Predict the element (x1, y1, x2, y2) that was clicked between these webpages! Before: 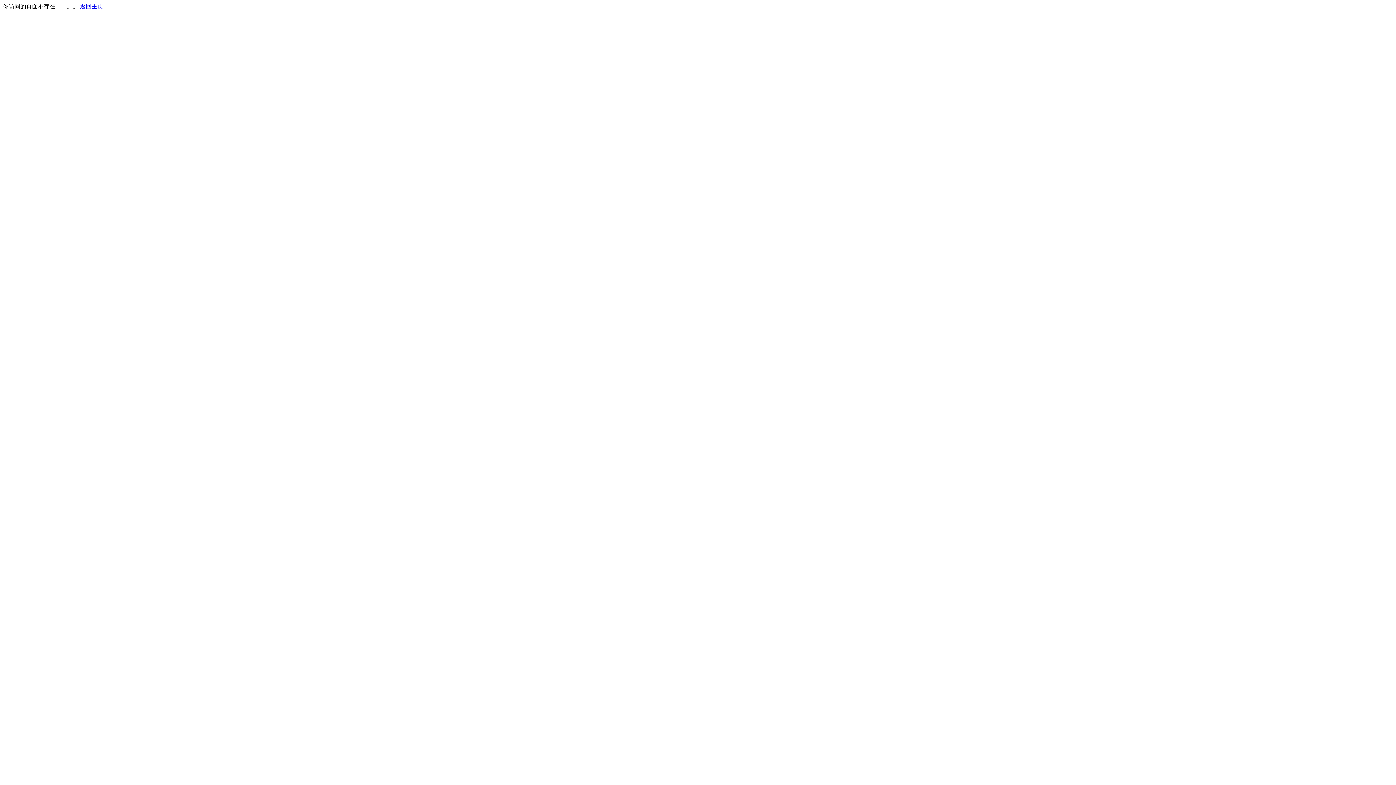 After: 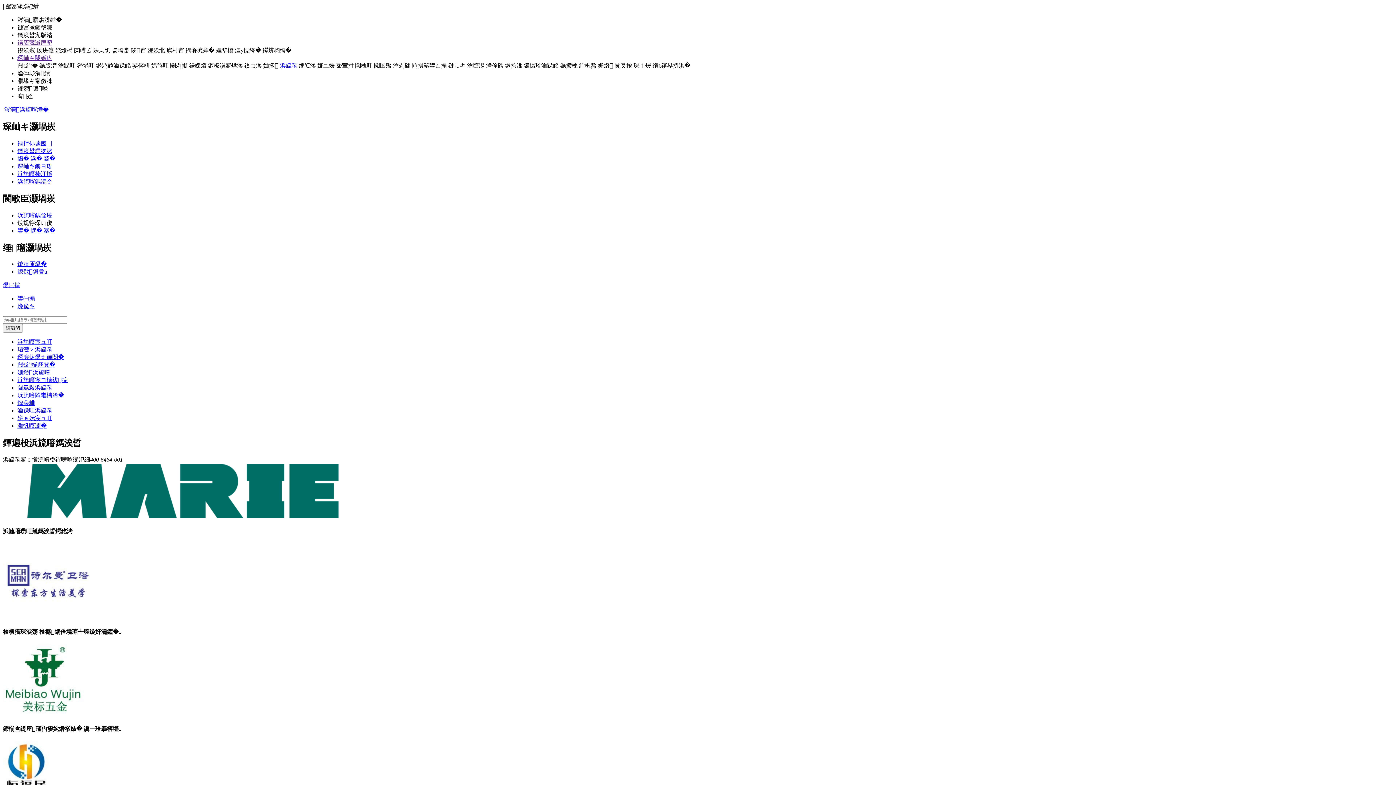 Action: bbox: (80, 3, 103, 9) label: 返回主页